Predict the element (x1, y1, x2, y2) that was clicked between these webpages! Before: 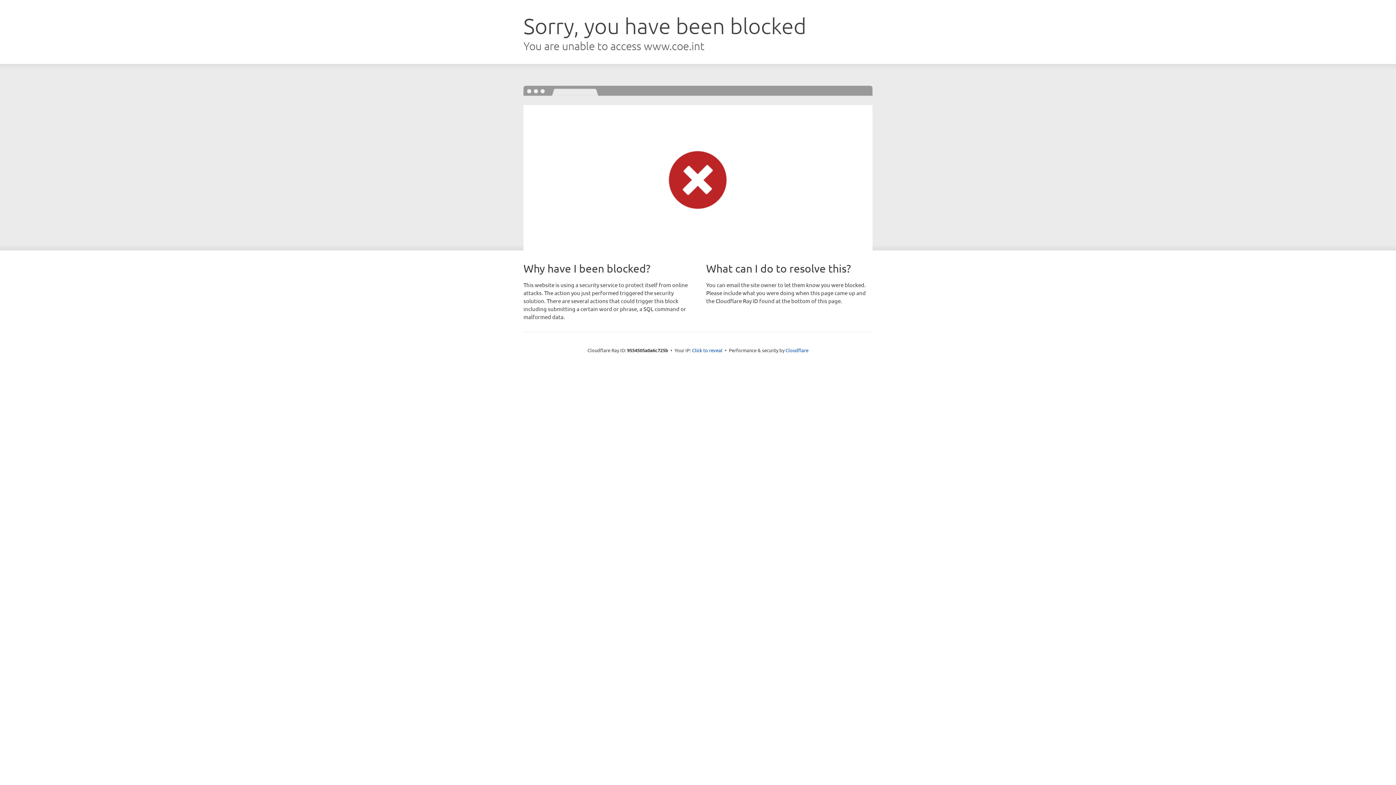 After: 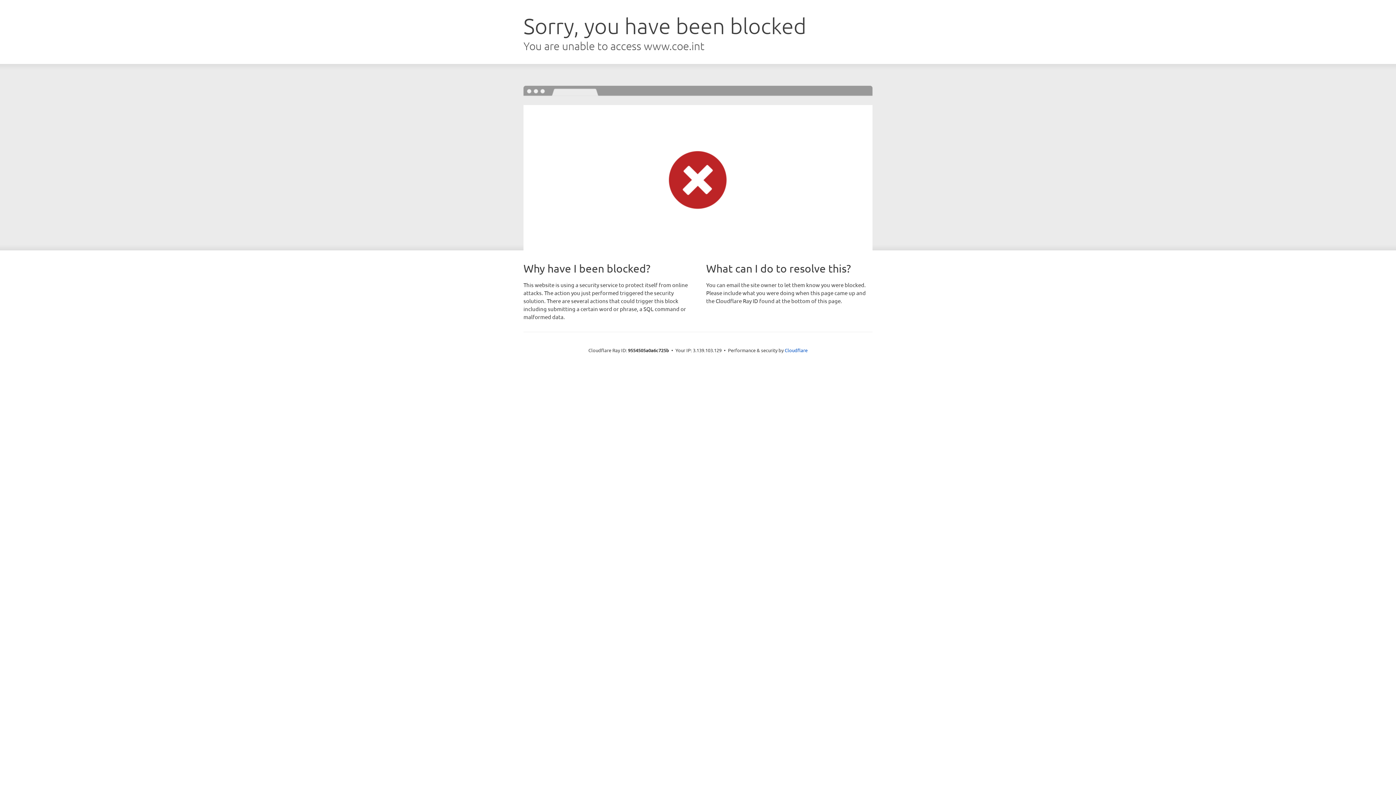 Action: label: Click to reveal bbox: (692, 346, 722, 353)